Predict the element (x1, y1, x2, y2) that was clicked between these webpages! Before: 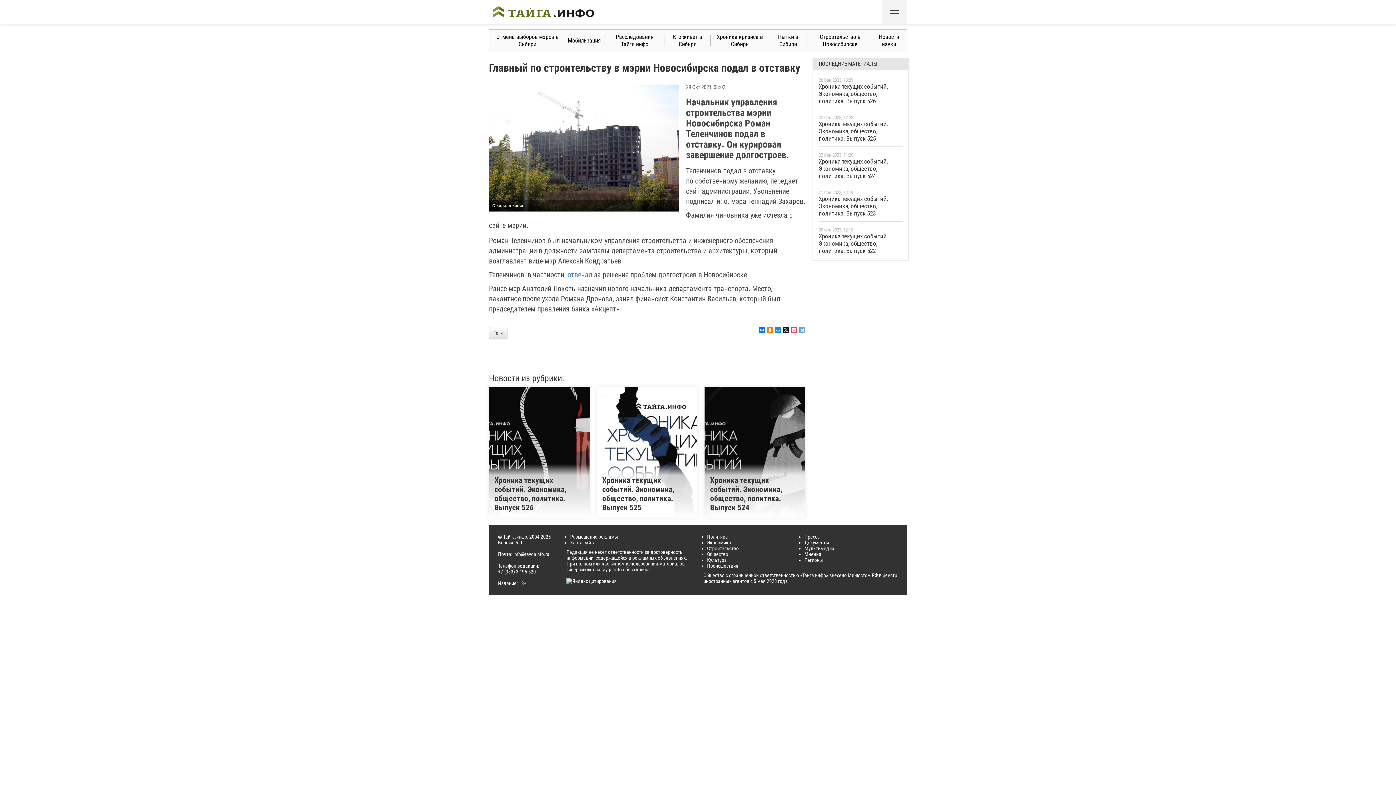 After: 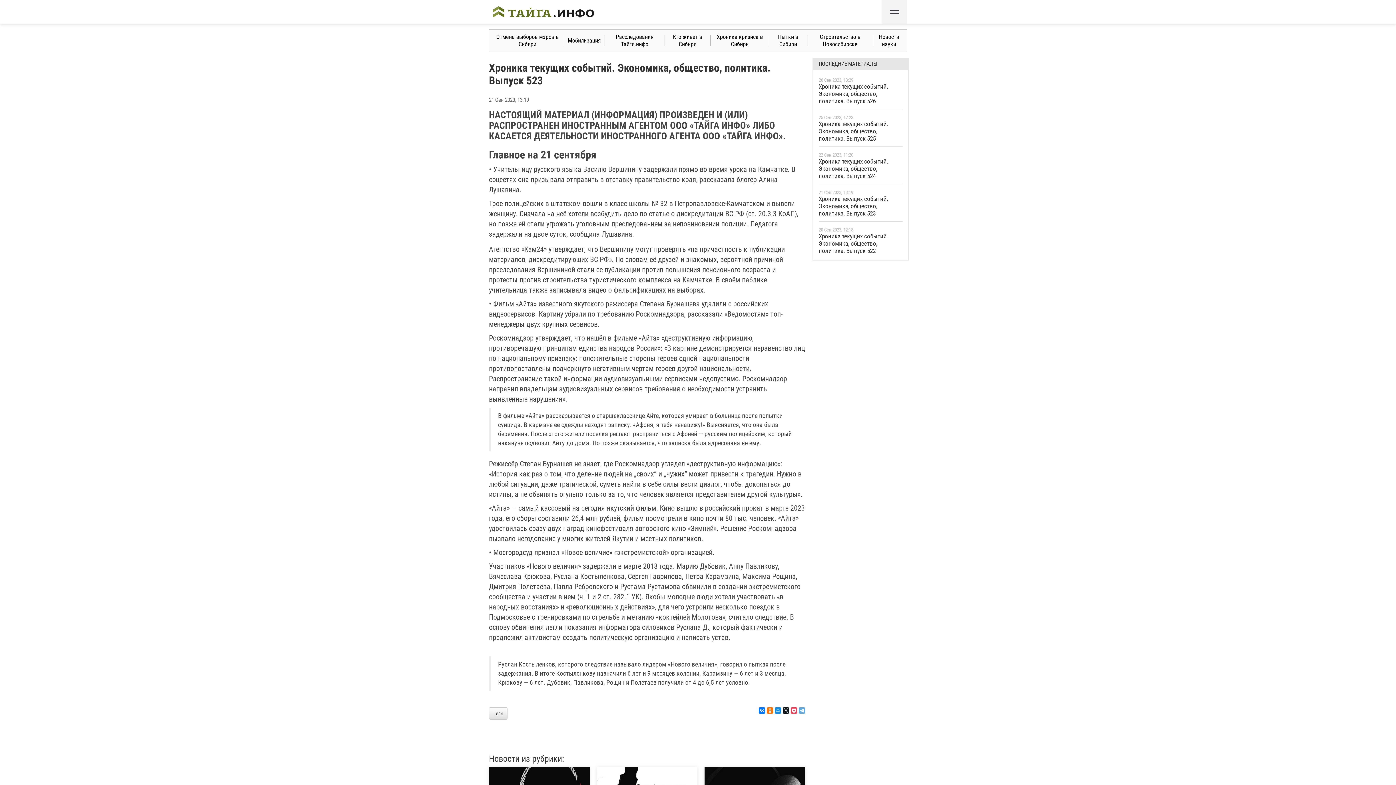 Action: label: 21 Сен 2023, 13:19
Хроника текущих событий. Экономика, общество, политика. Выпуск 523 bbox: (818, 189, 902, 217)